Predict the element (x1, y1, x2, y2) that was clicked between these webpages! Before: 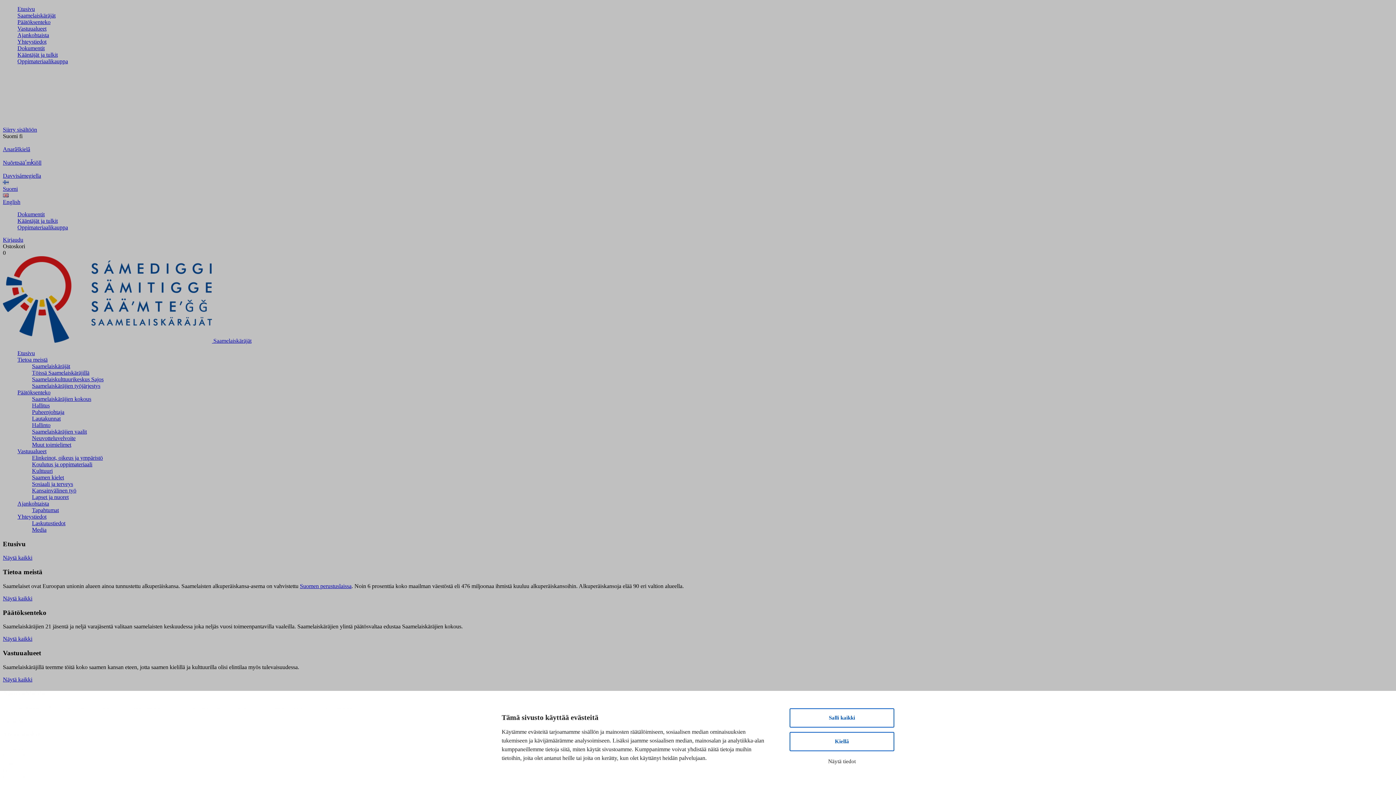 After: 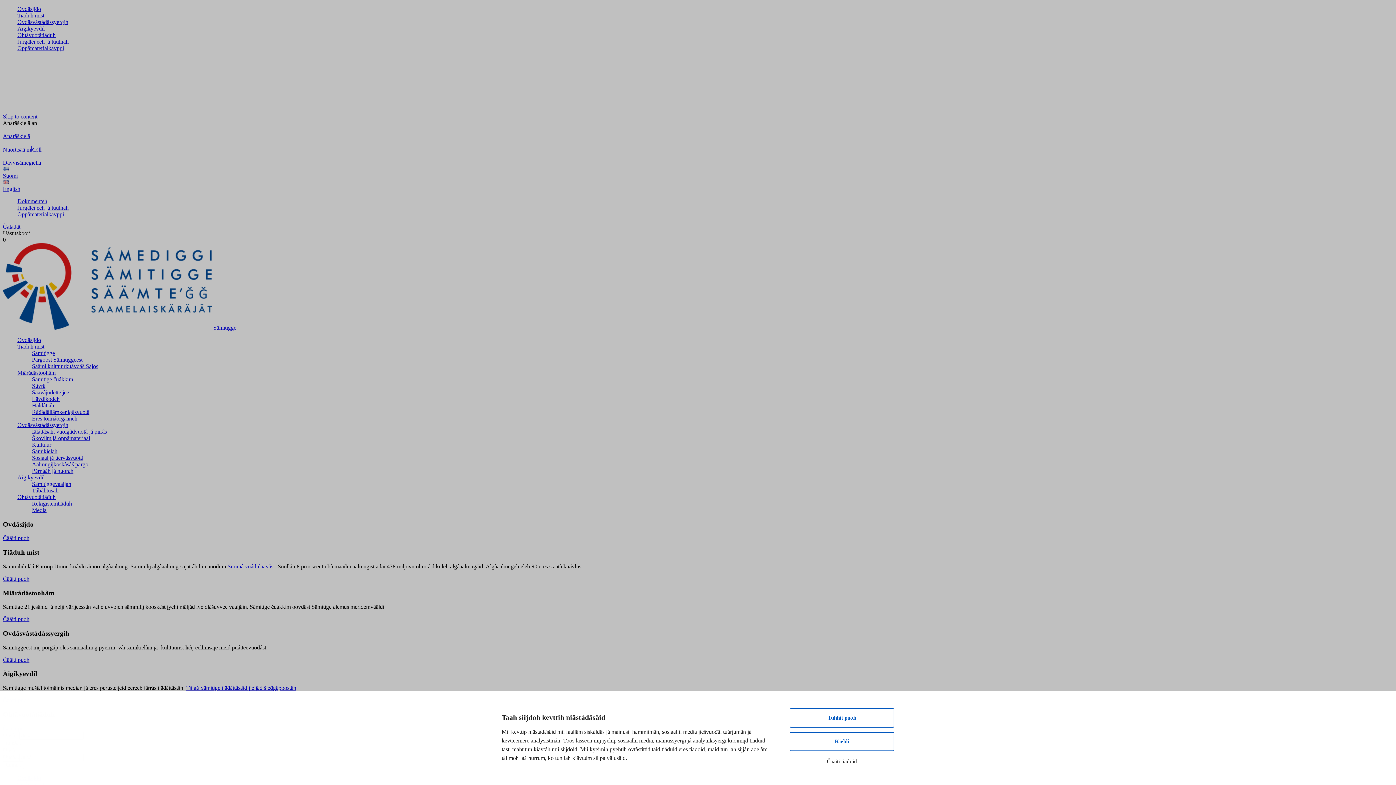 Action: bbox: (2, 139, 1393, 152) label: Anarâškielâ